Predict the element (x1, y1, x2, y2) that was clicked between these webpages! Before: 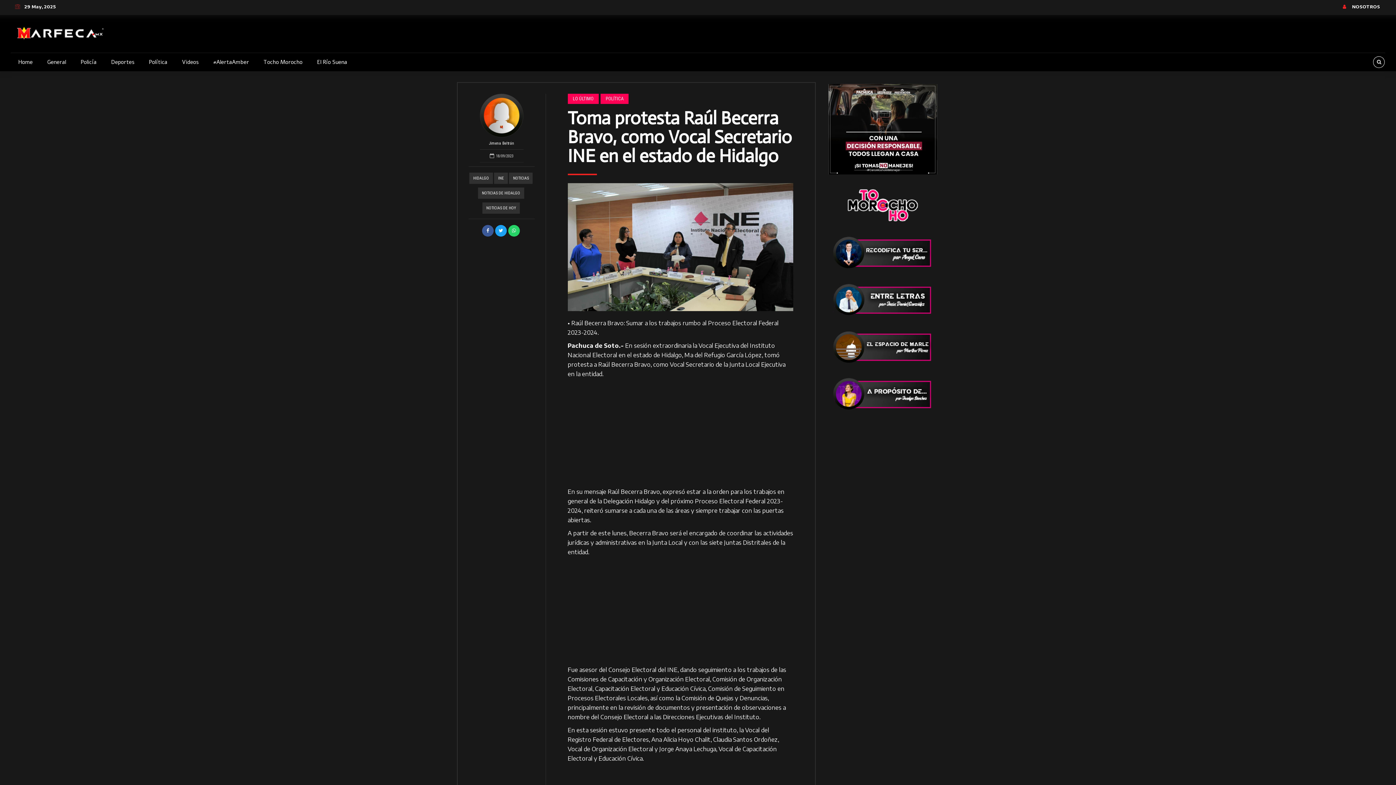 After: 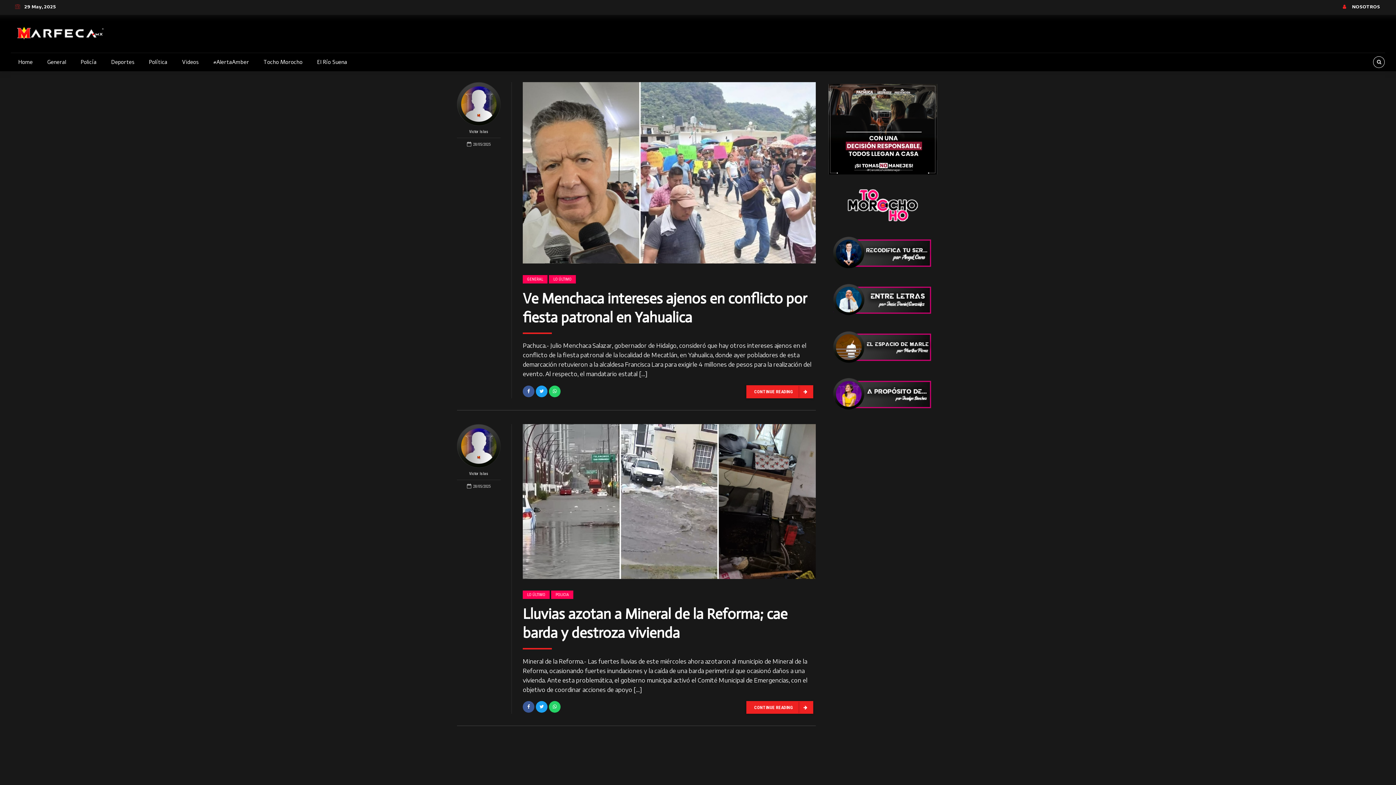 Action: bbox: (567, 93, 598, 104) label: LO ÚLTIMO